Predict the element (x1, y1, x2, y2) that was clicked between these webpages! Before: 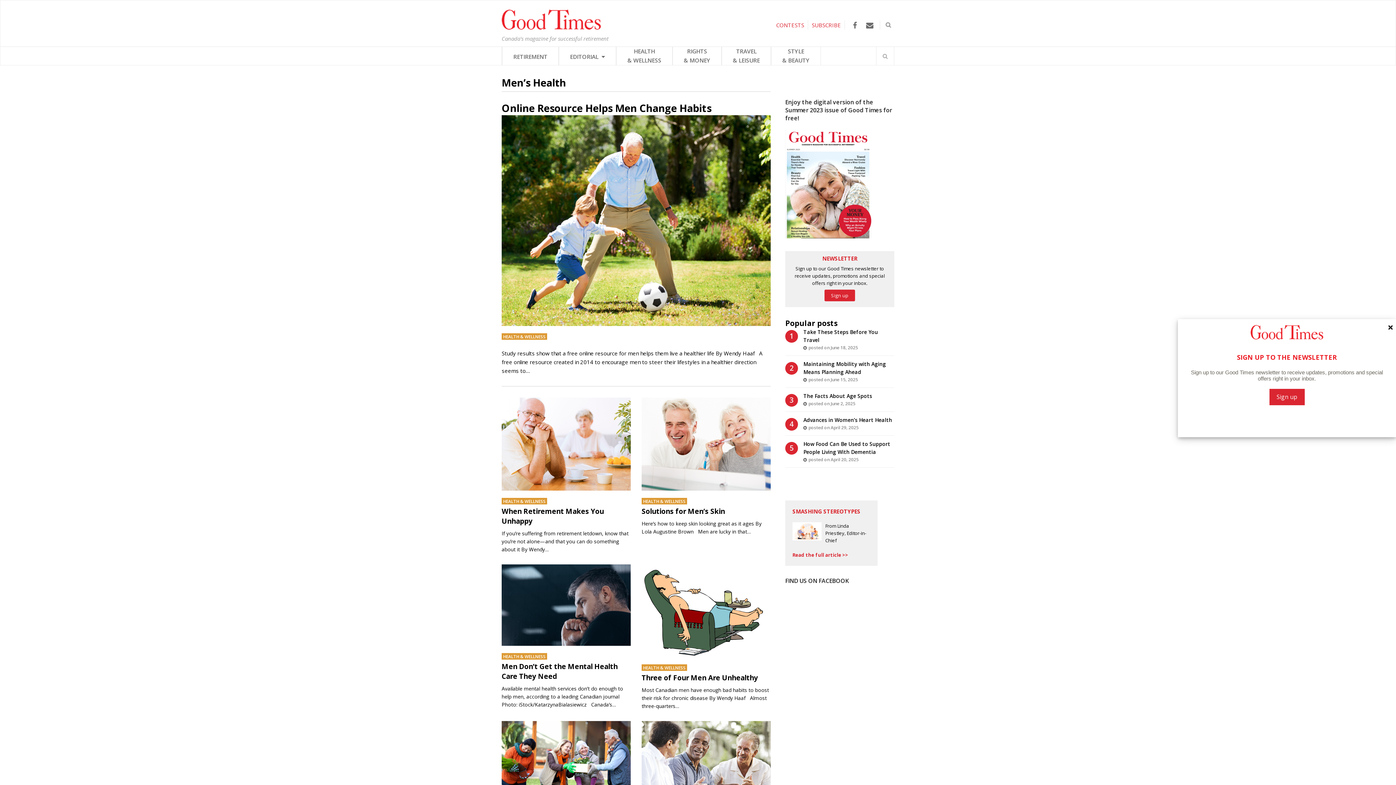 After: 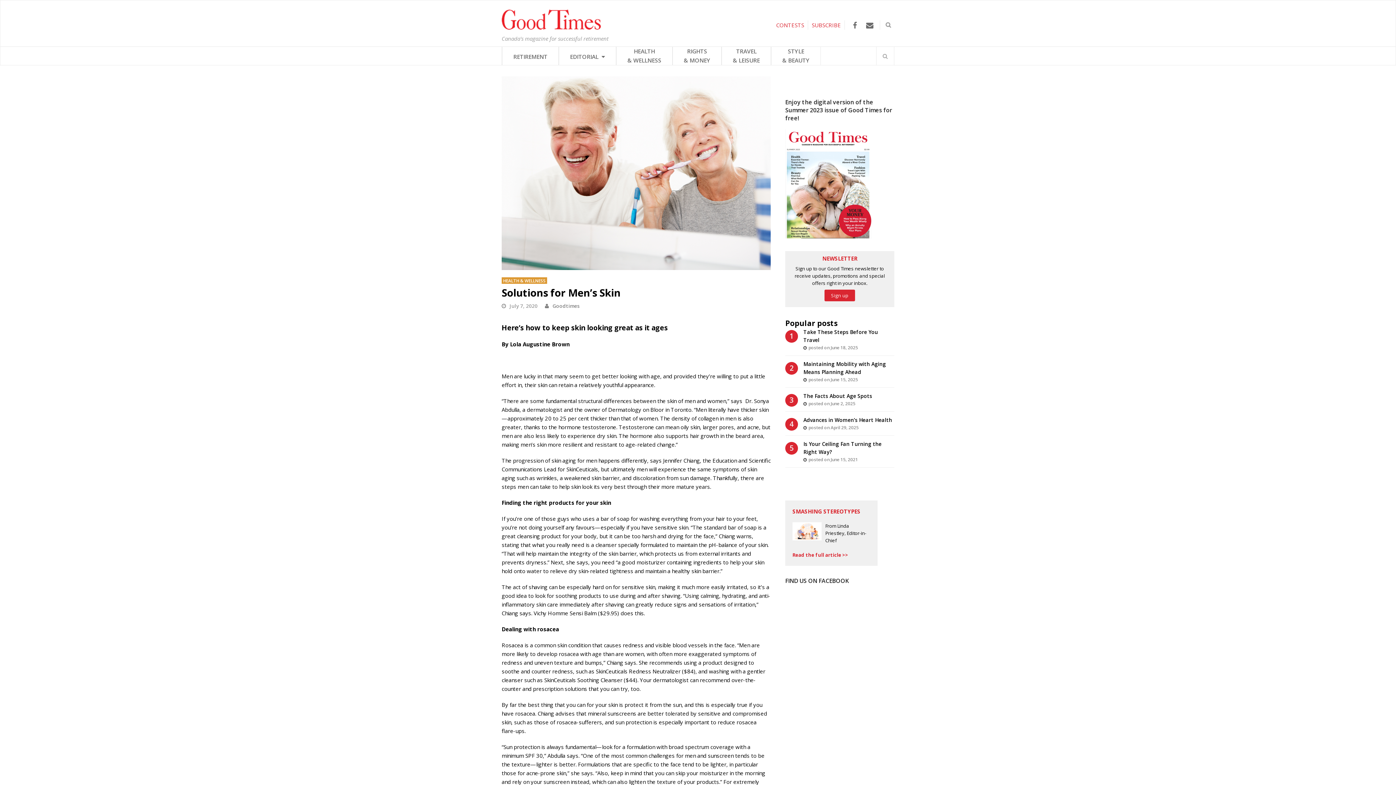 Action: bbox: (641, 506, 725, 516) label: Solutions for Men’s Skin